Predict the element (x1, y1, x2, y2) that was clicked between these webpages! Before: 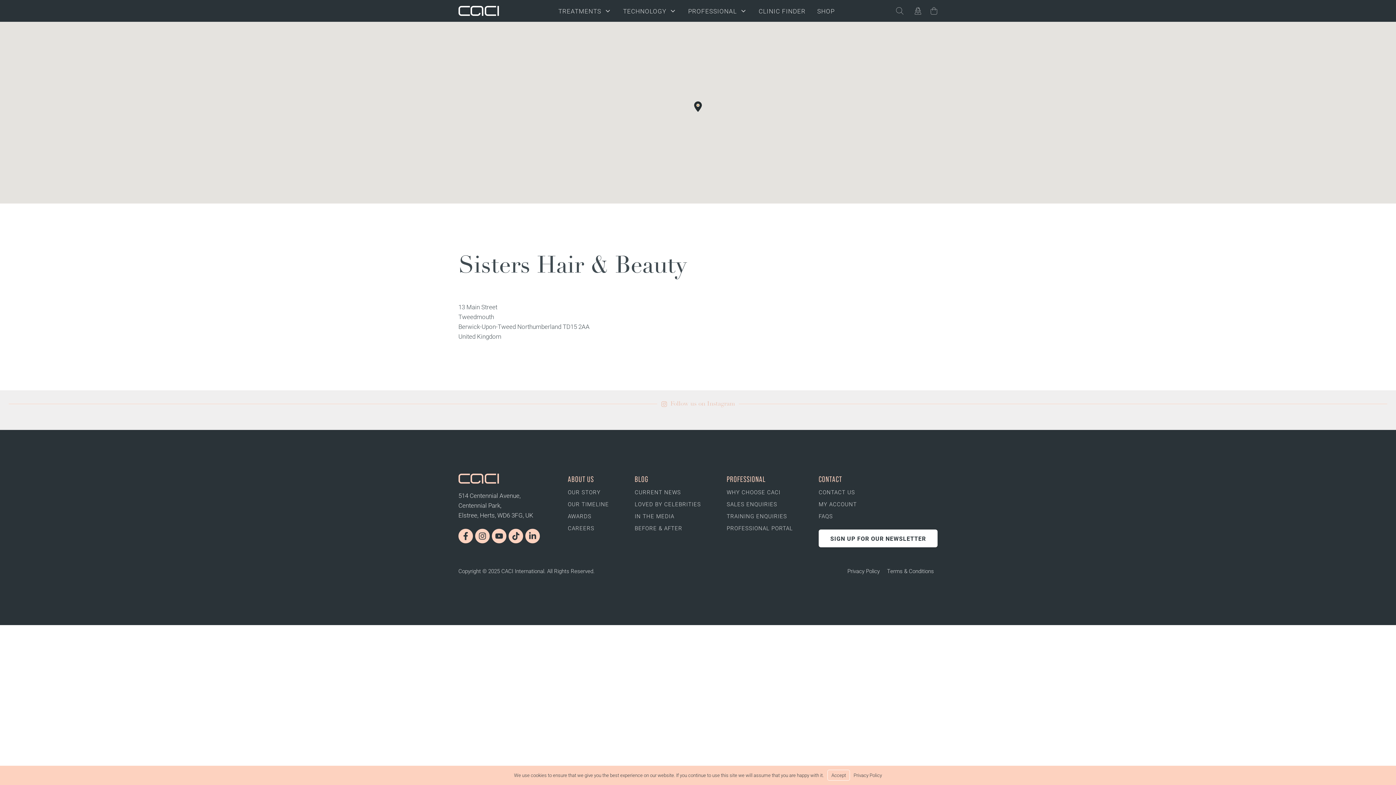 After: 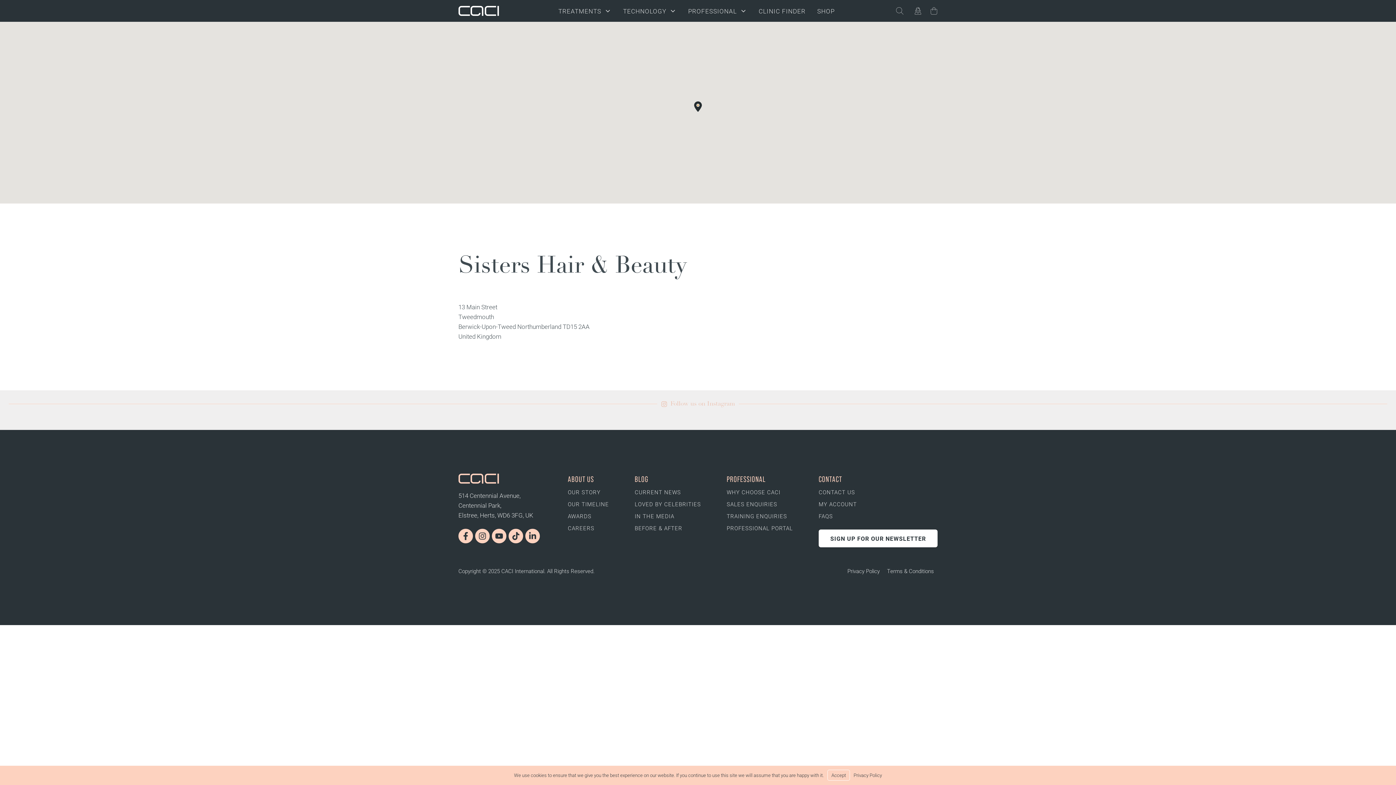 Action: bbox: (458, 529, 475, 543)